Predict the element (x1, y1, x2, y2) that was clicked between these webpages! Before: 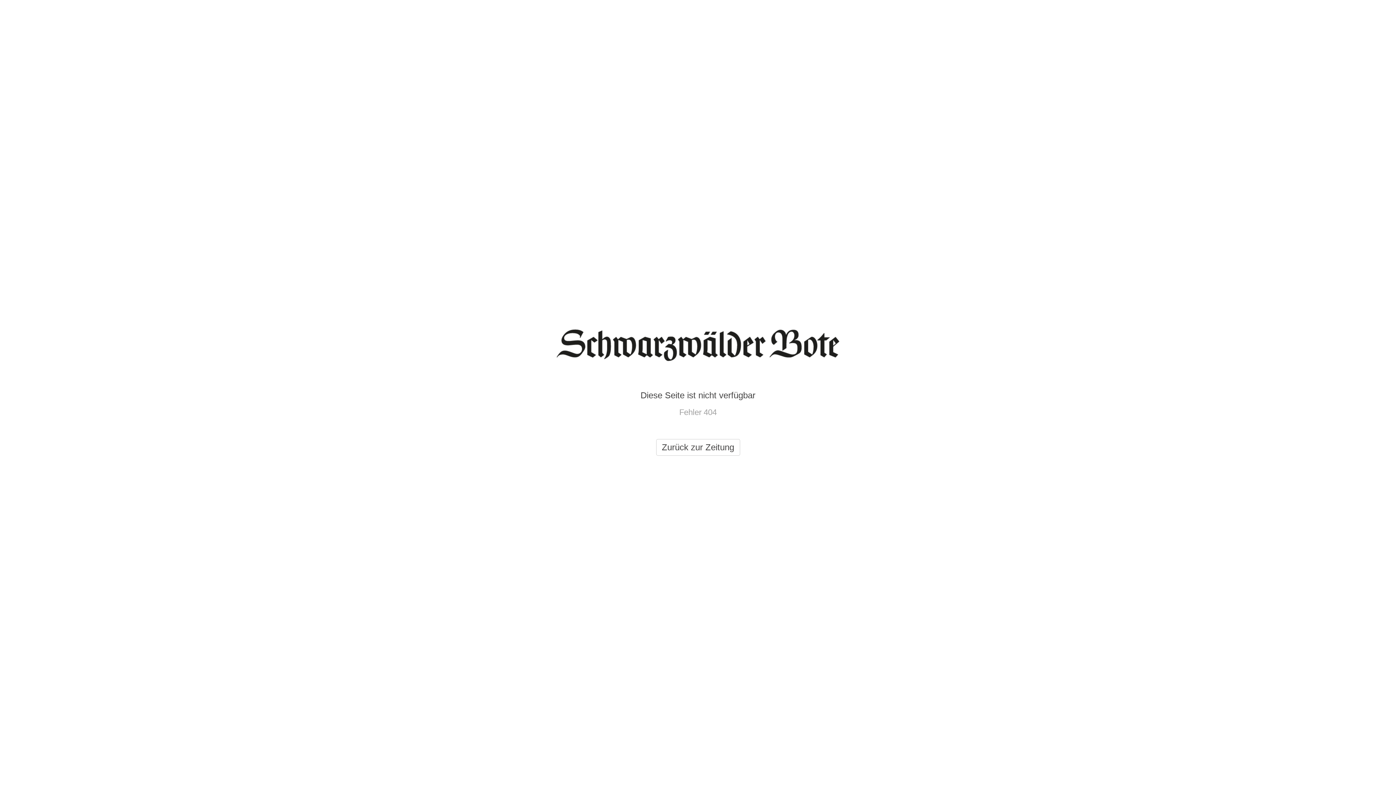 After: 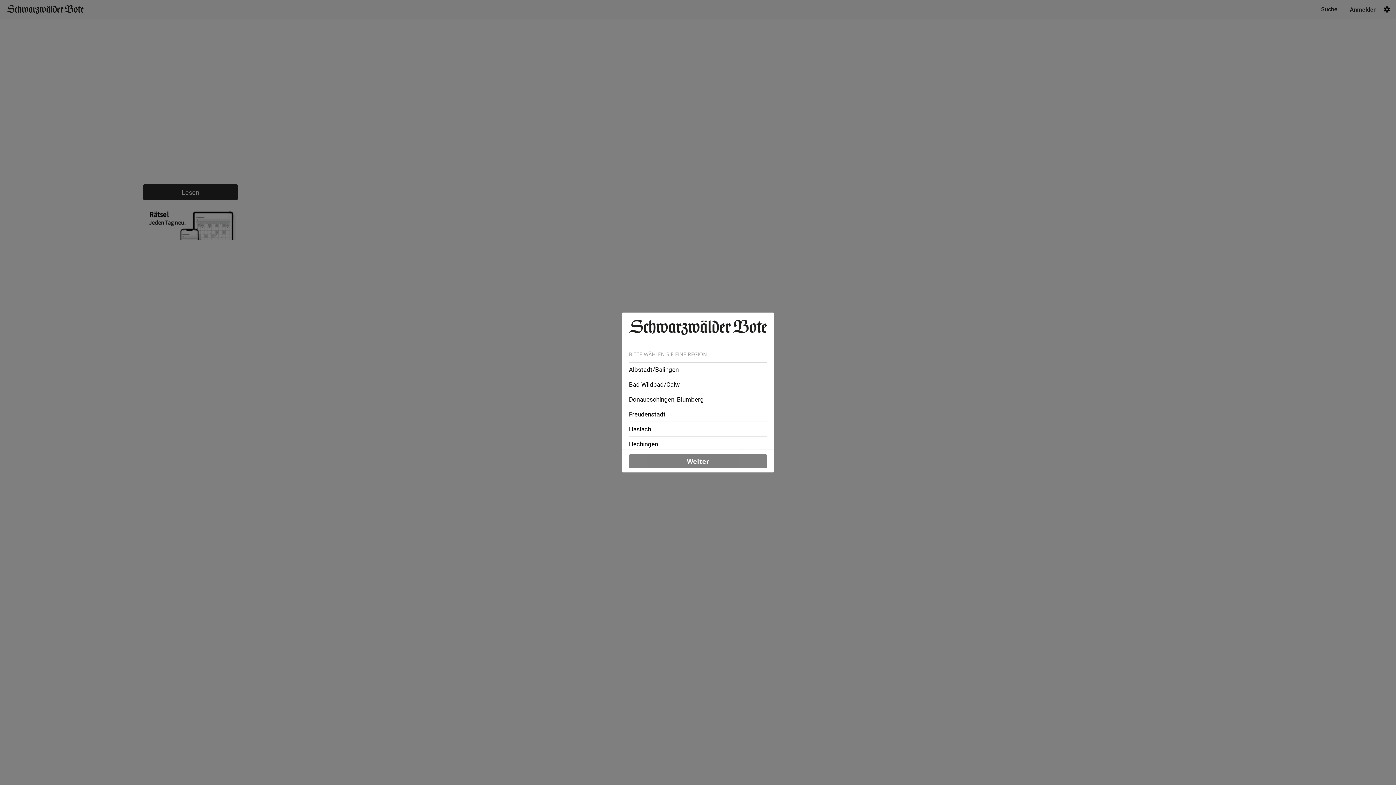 Action: bbox: (656, 439, 740, 456) label: Zurück zur Zeitung